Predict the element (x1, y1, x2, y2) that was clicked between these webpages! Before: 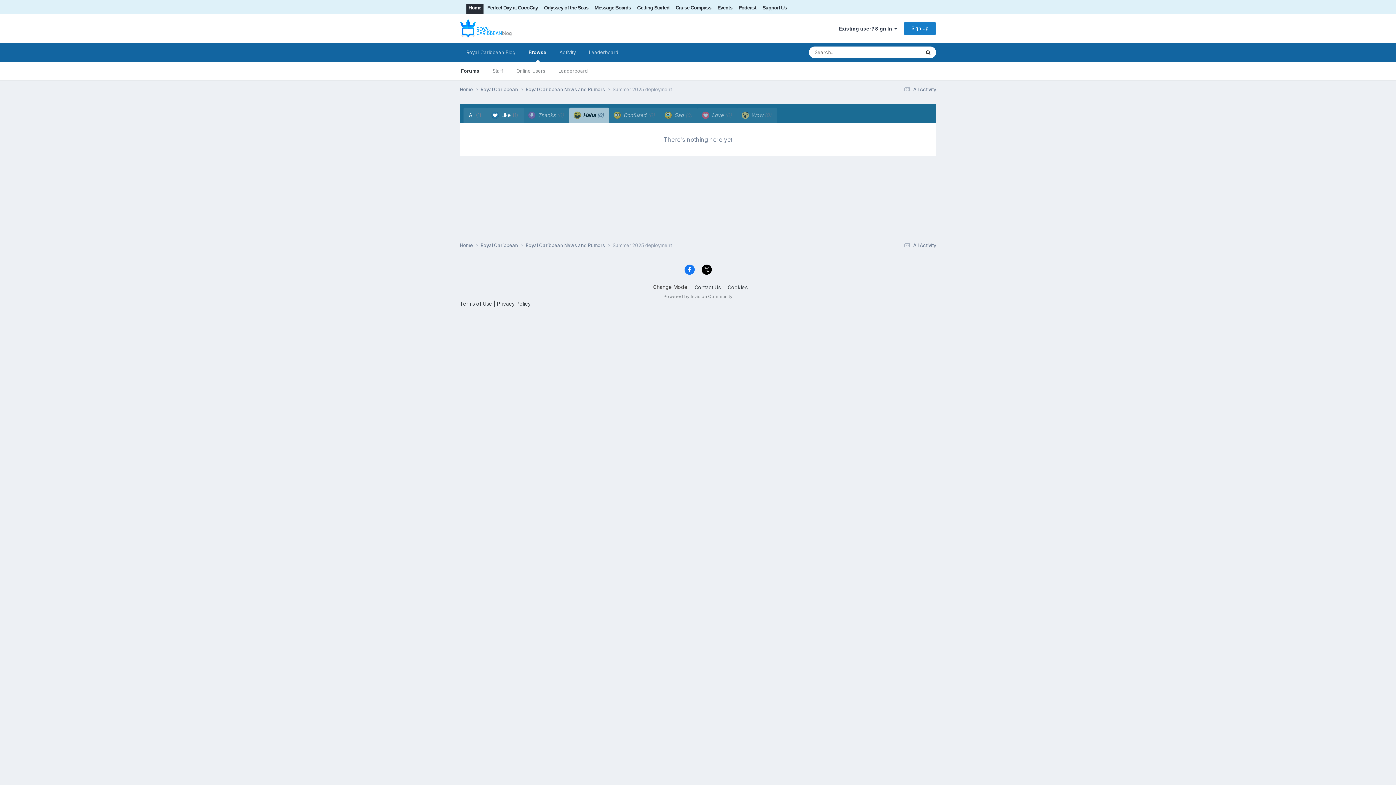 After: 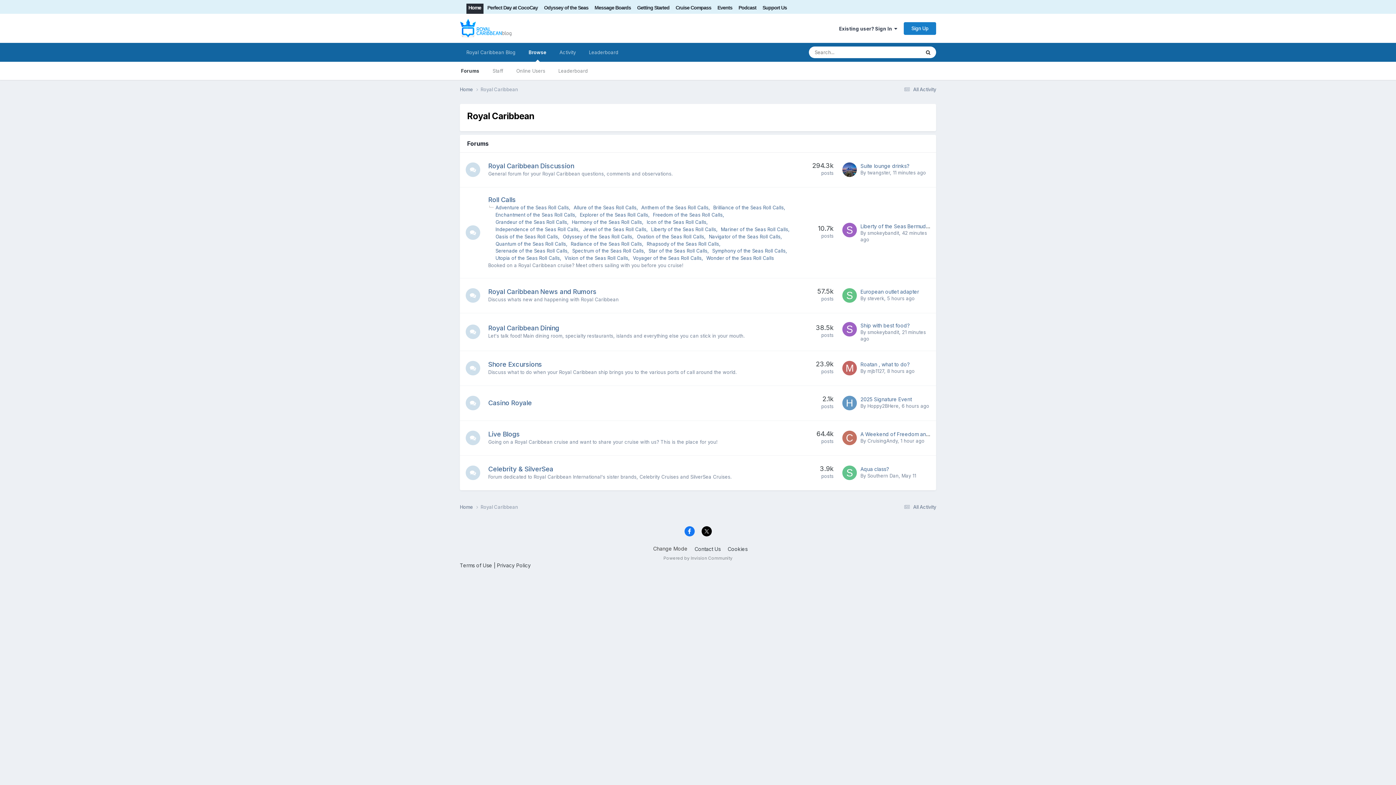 Action: bbox: (480, 86, 525, 93) label: Royal Caribbean 